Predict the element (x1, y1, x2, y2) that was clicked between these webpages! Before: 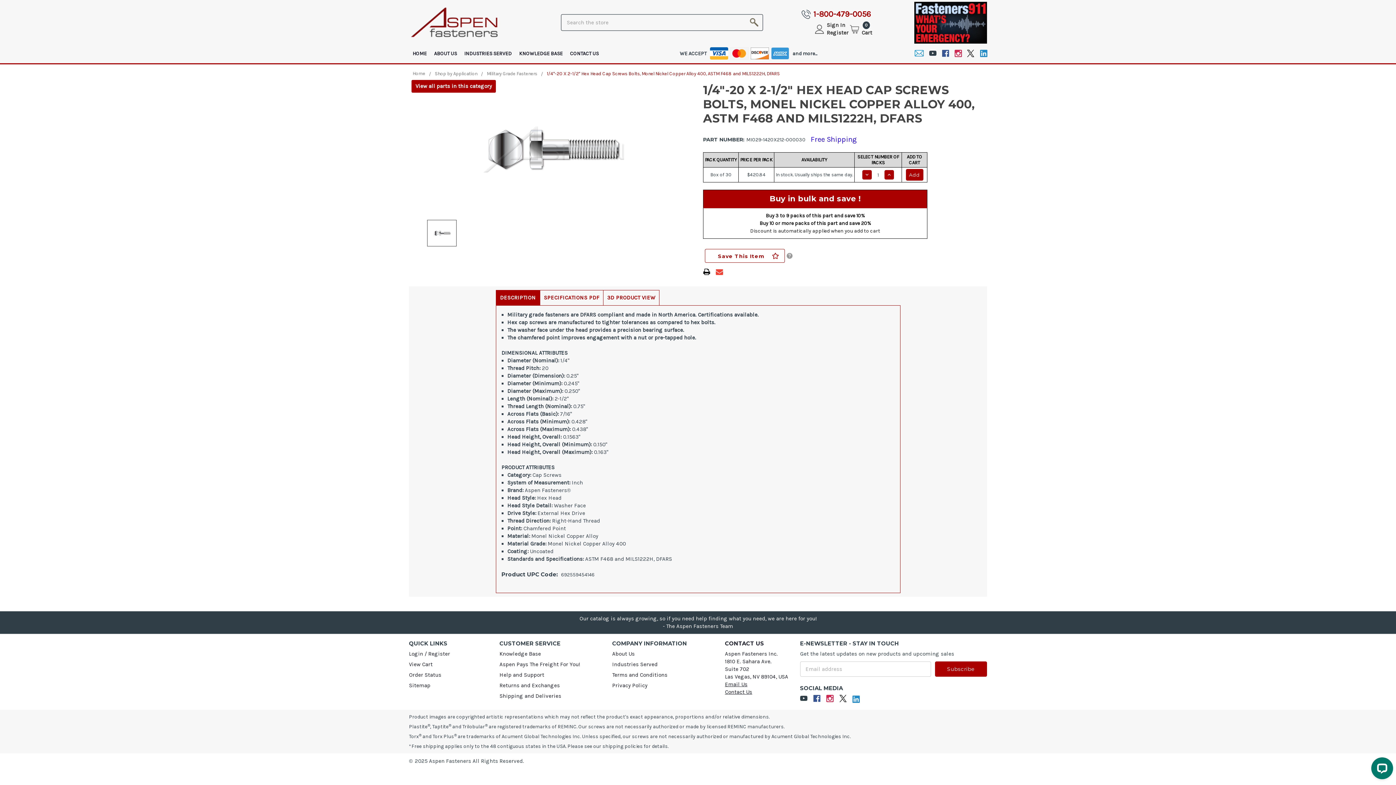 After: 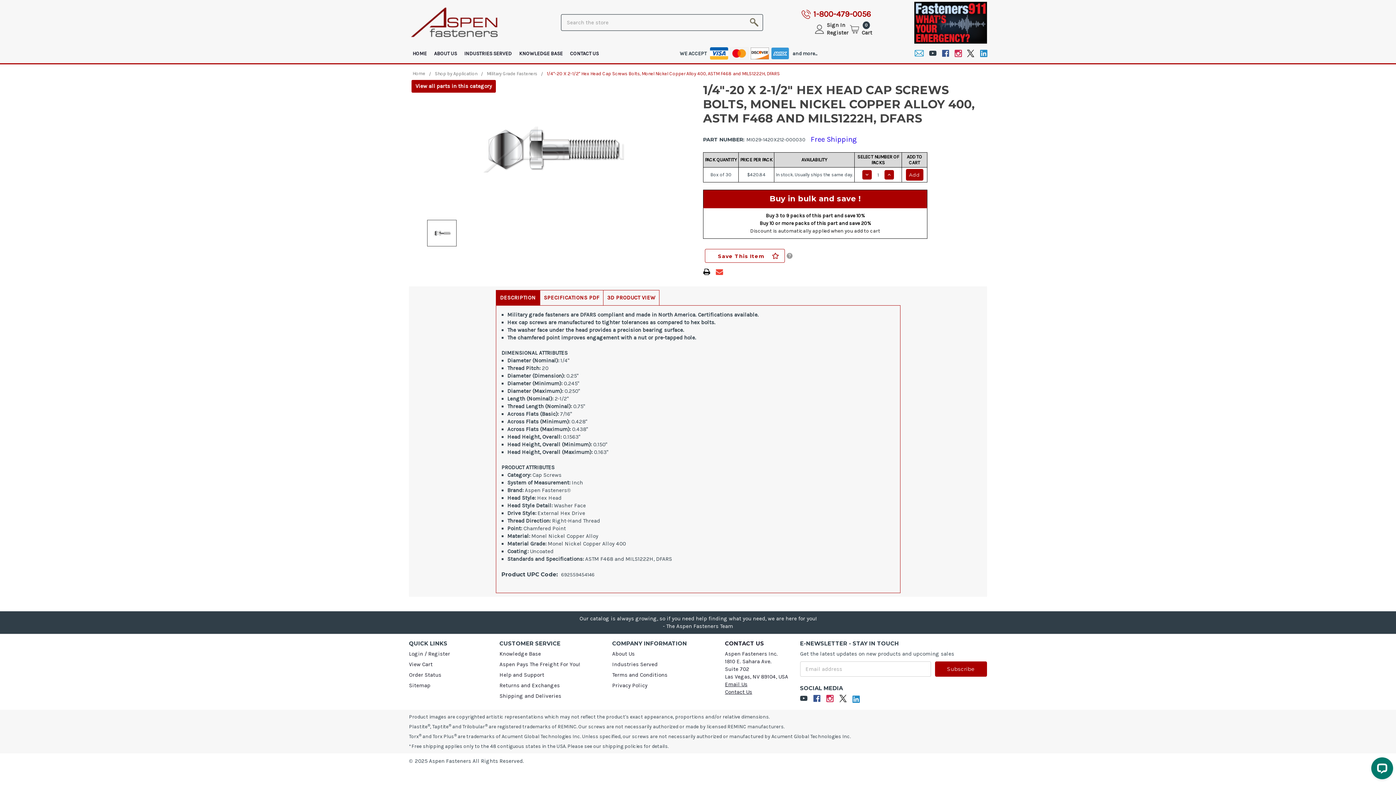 Action: label: 1-800-479-0056 bbox: (801, 8, 870, 19)